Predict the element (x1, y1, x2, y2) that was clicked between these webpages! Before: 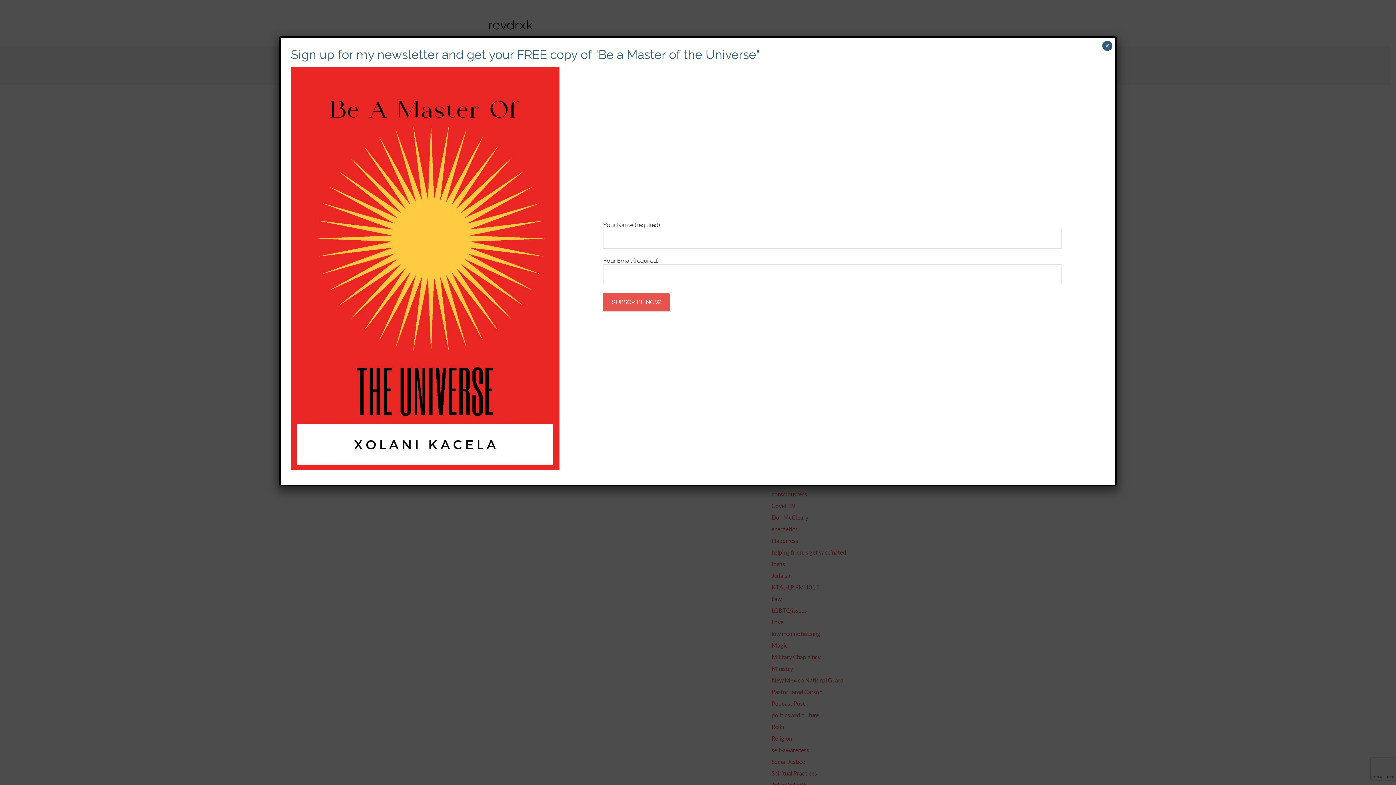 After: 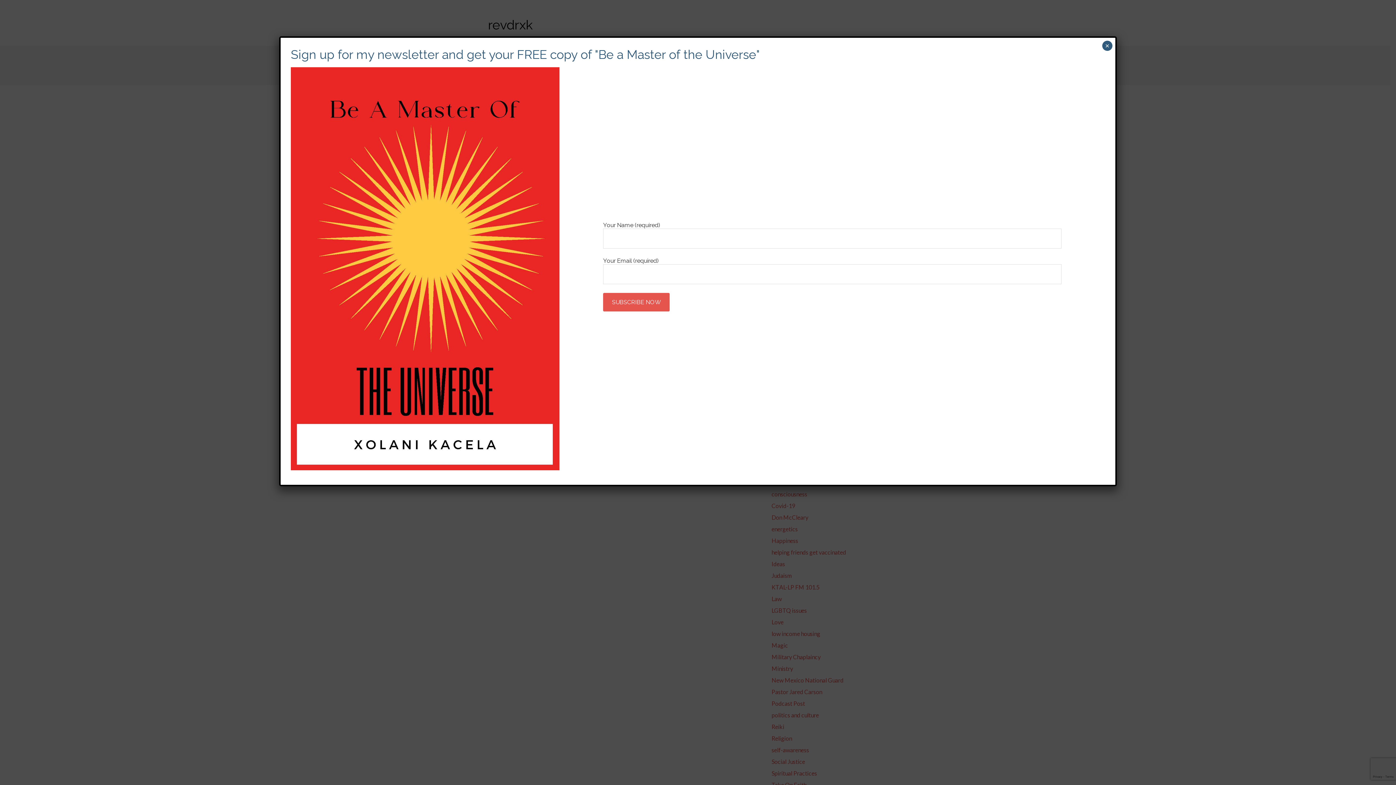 Action: bbox: (290, 267, 559, 274)